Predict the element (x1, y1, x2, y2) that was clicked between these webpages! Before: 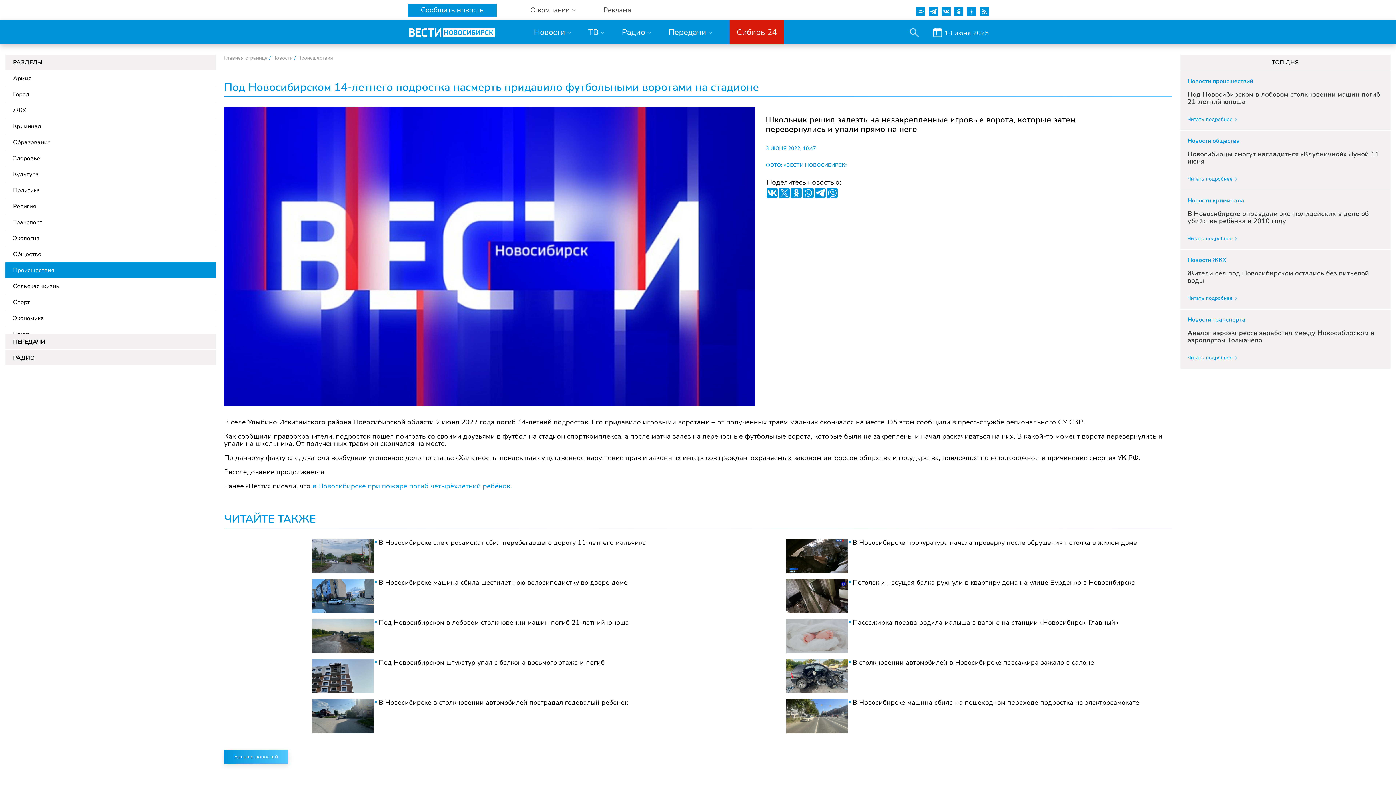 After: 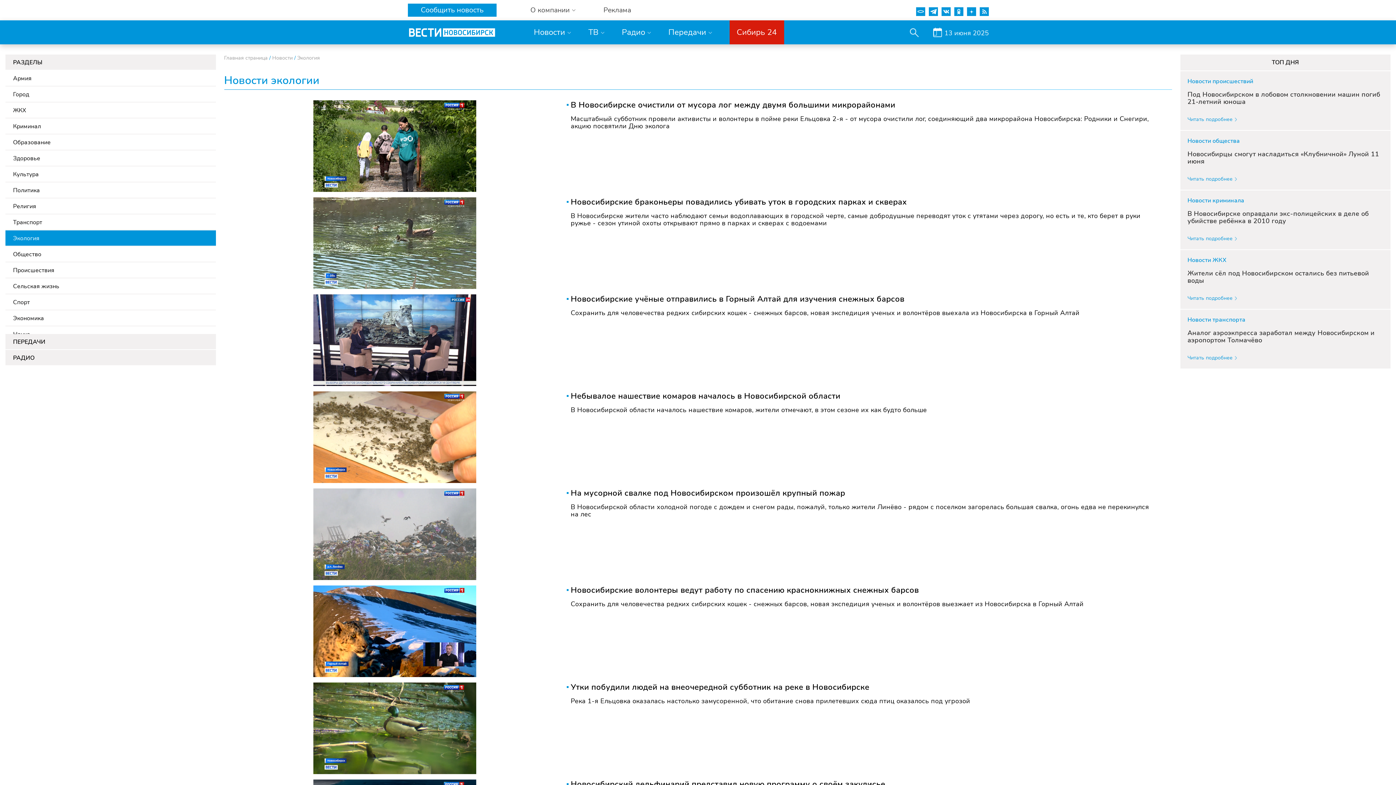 Action: bbox: (13, 234, 39, 242) label: Экология